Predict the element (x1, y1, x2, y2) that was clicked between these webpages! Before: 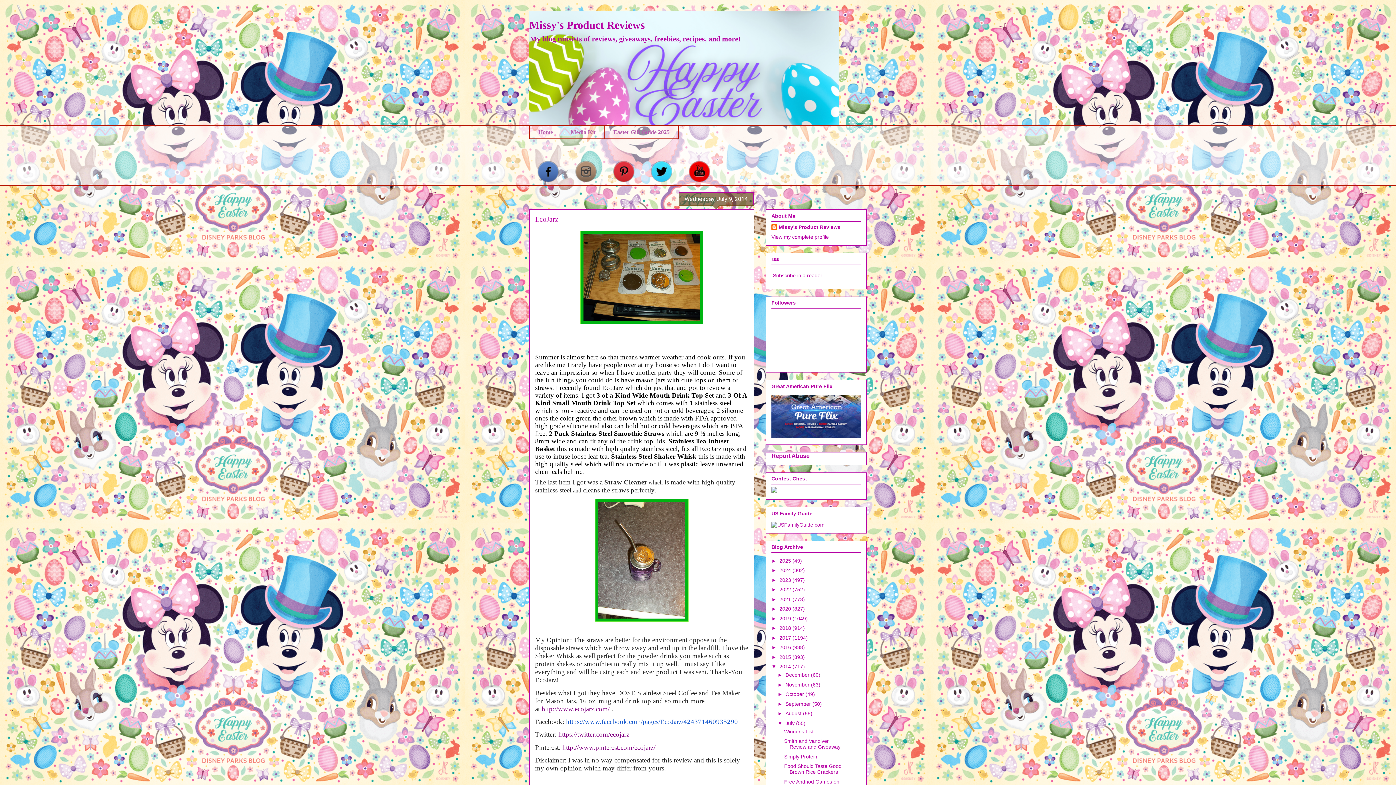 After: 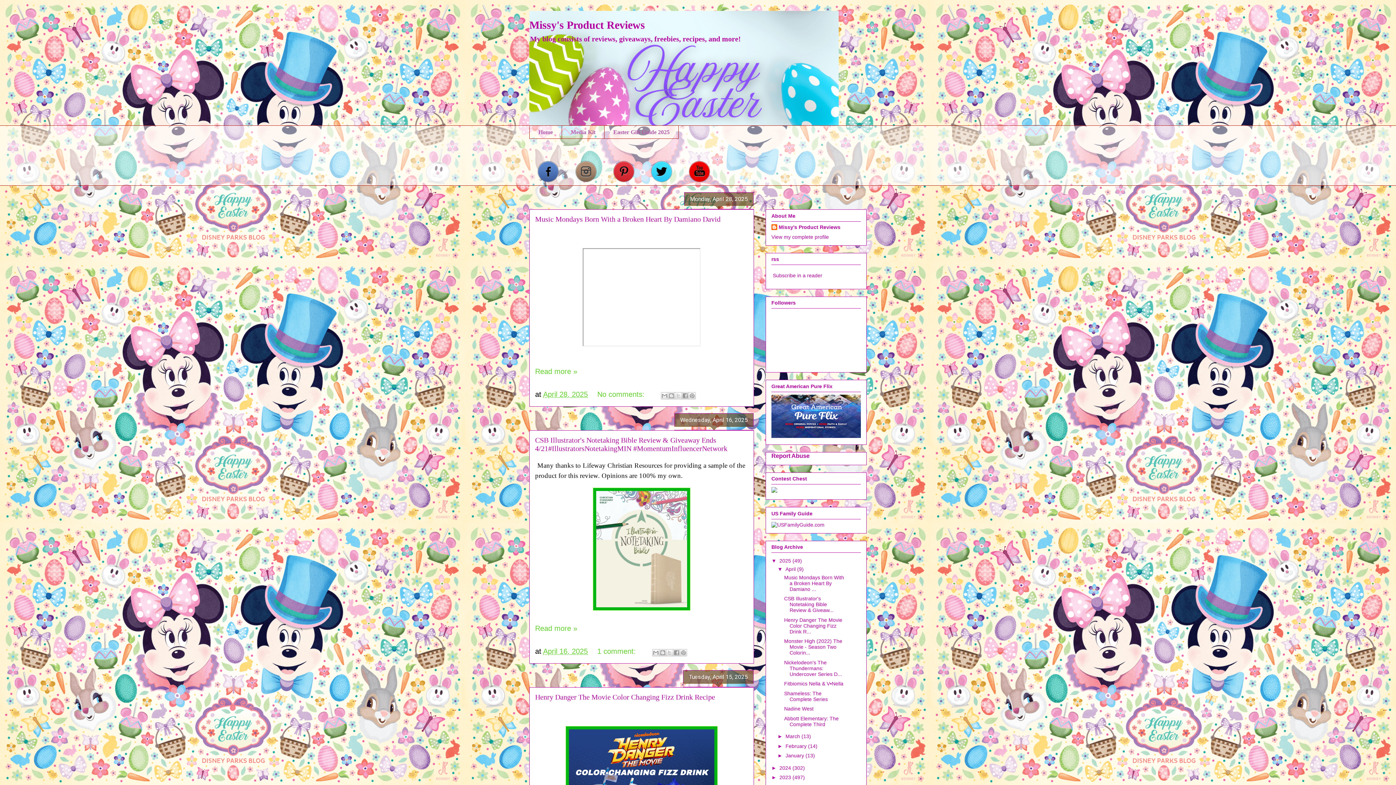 Action: label: Home bbox: (529, 125, 561, 138)